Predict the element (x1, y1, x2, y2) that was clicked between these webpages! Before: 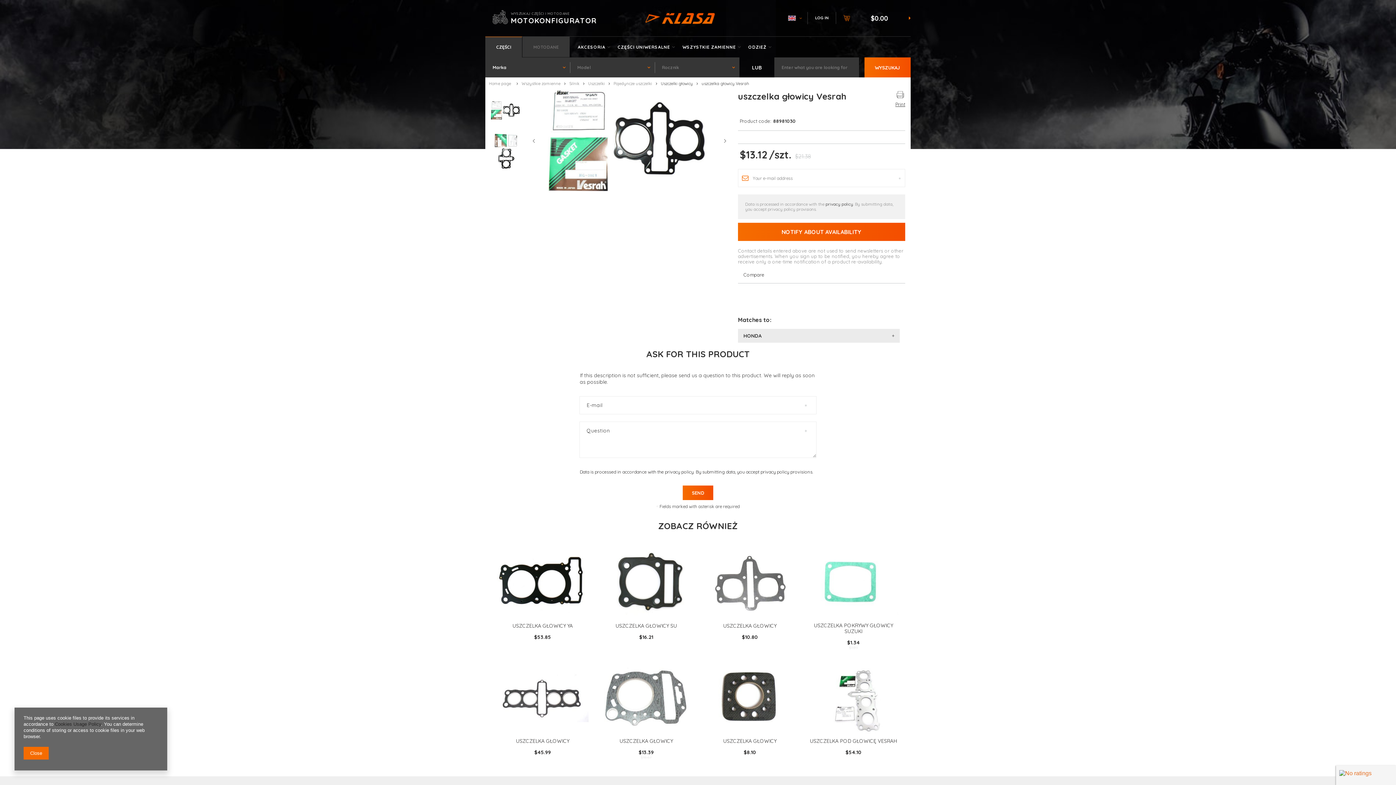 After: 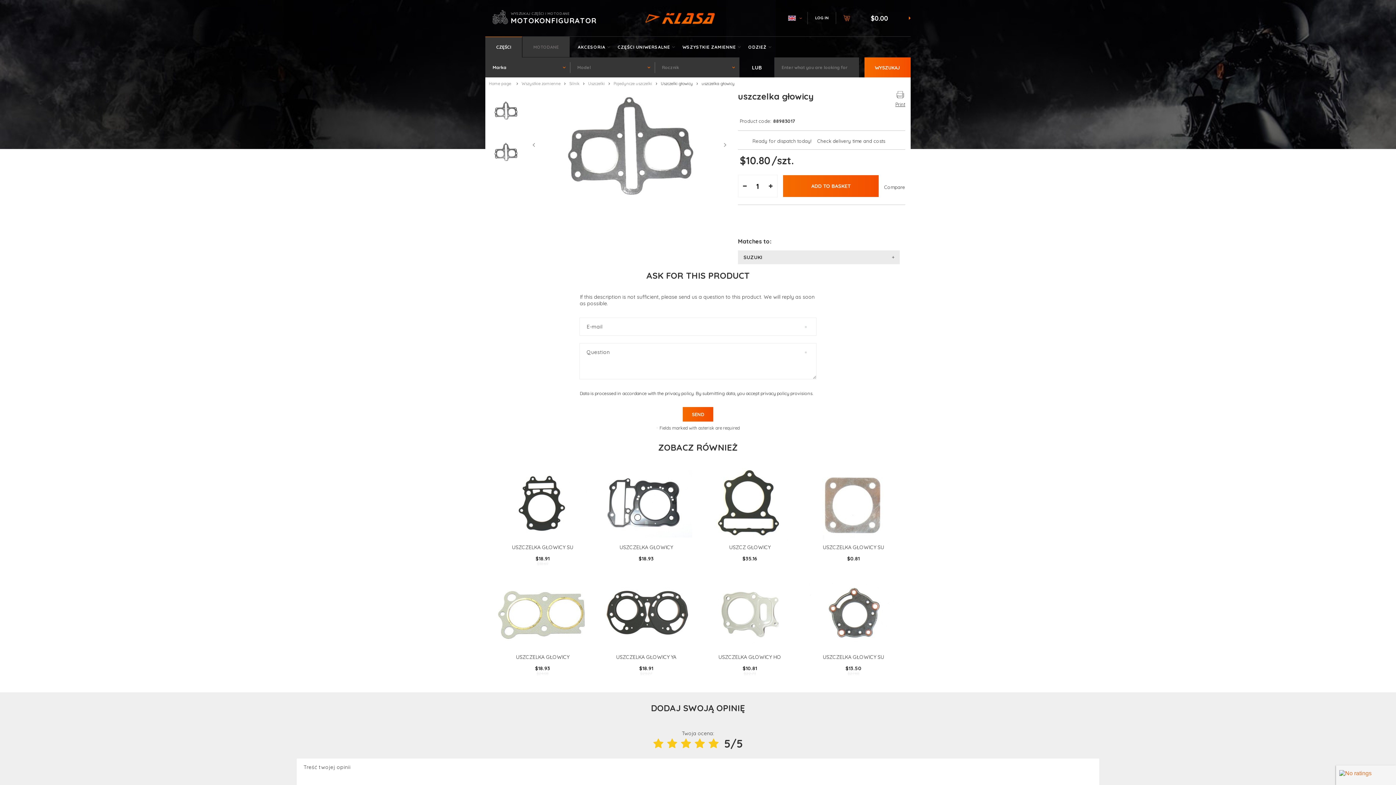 Action: bbox: (704, 546, 796, 619)